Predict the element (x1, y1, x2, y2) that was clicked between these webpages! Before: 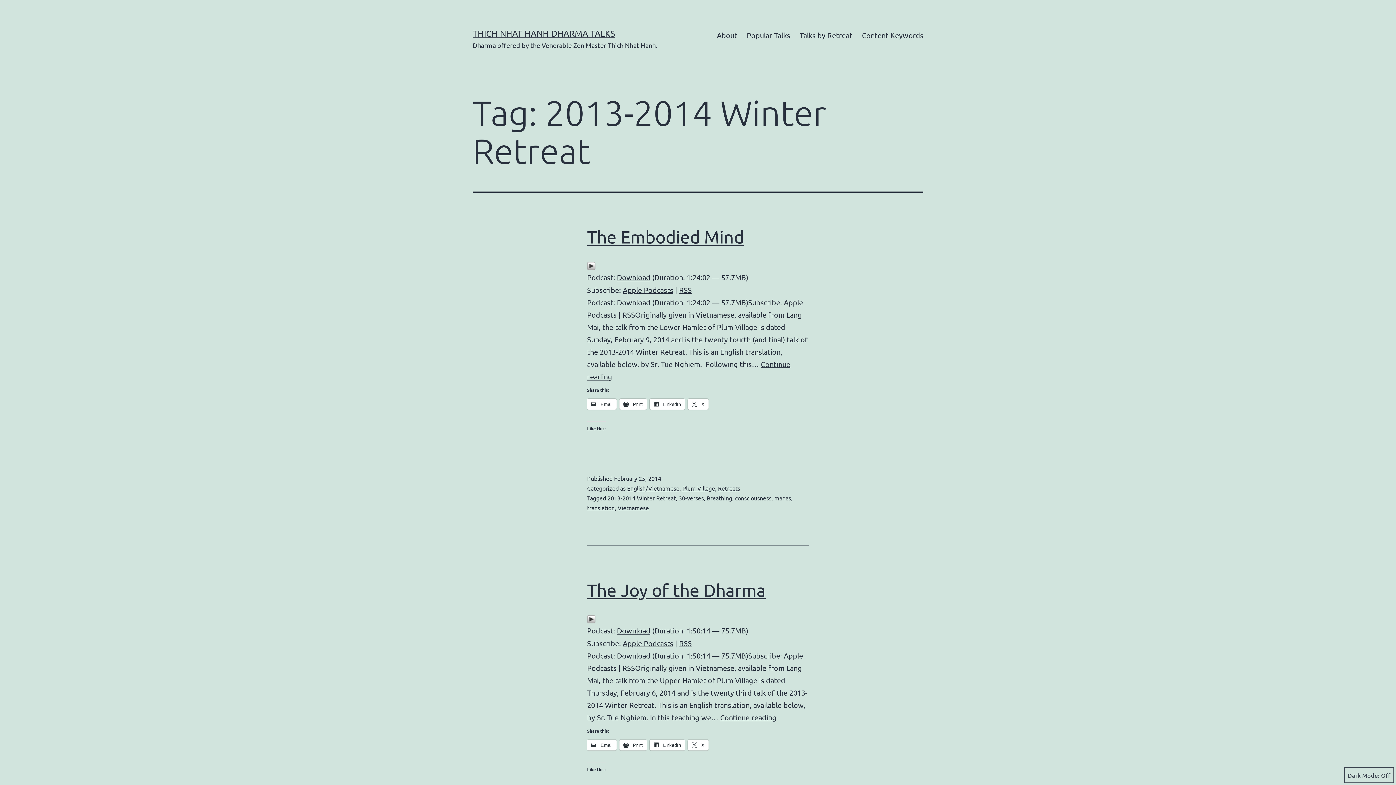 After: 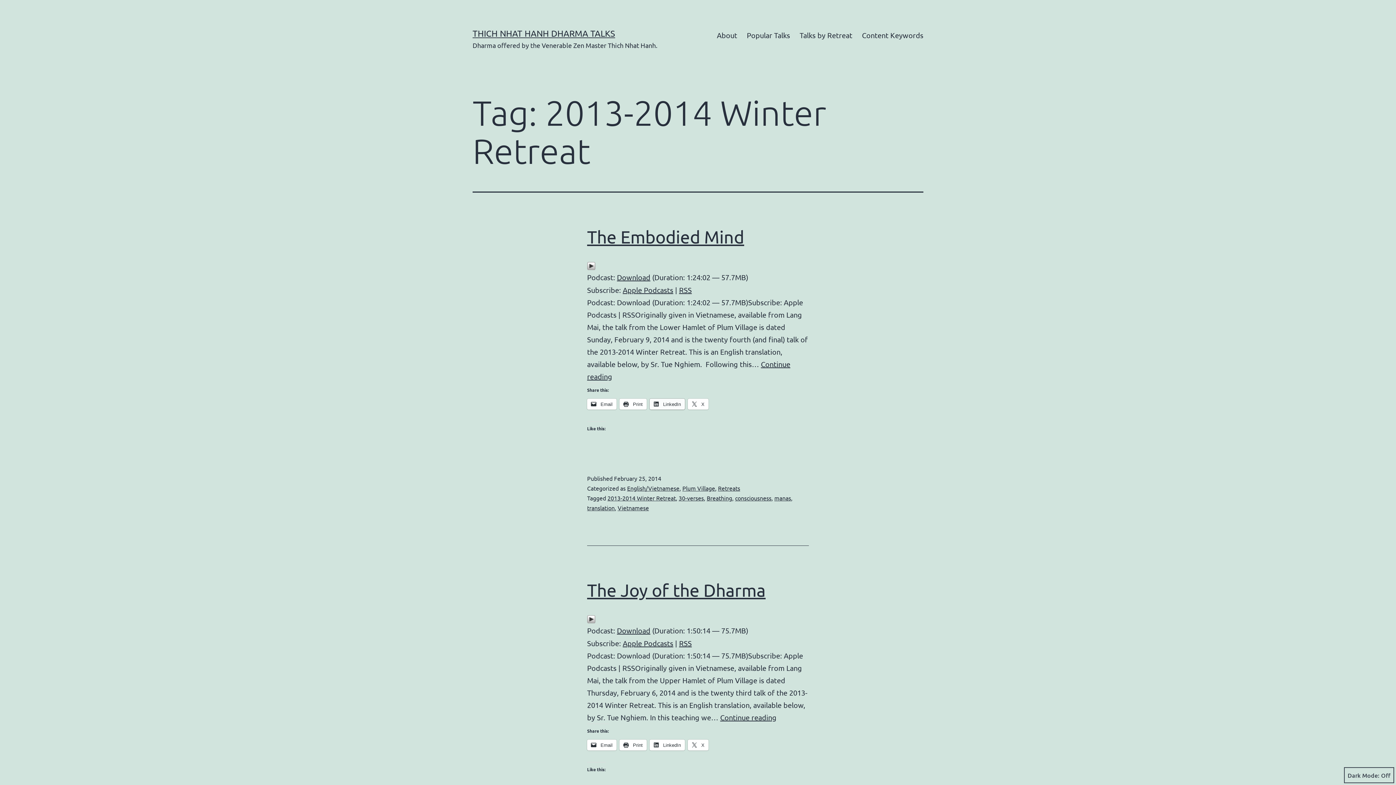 Action: bbox: (649, 398, 685, 409) label:  LinkedIn